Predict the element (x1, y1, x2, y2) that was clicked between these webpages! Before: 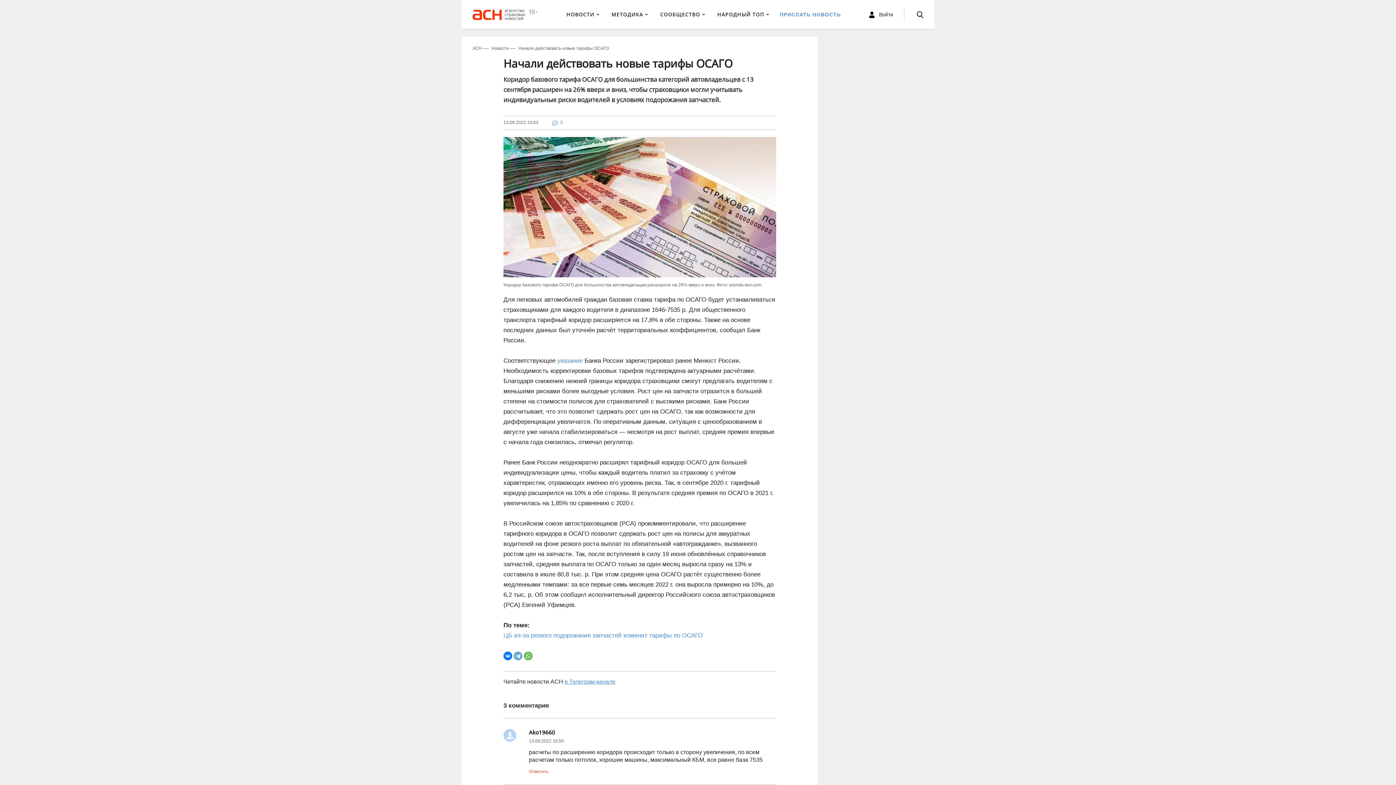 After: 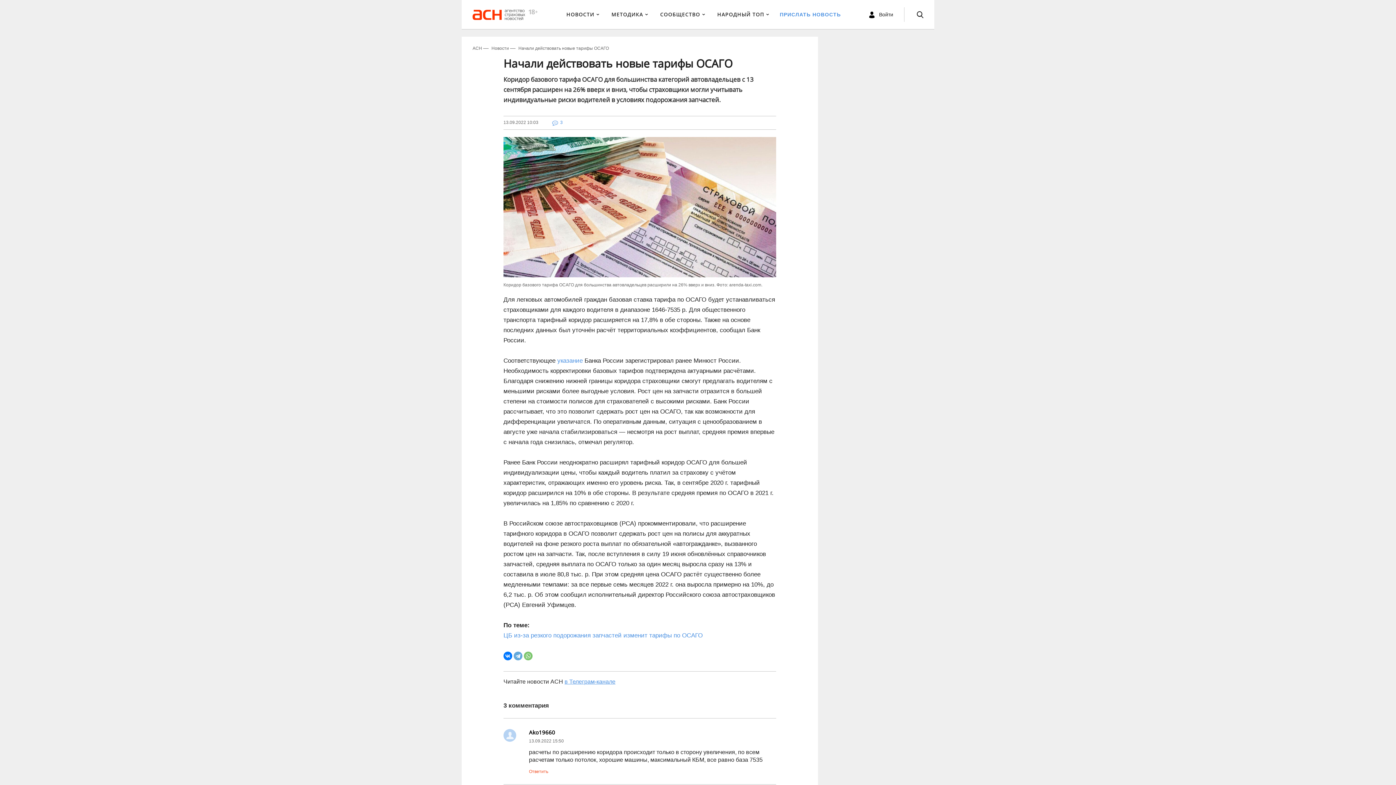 Action: bbox: (524, 652, 532, 660)